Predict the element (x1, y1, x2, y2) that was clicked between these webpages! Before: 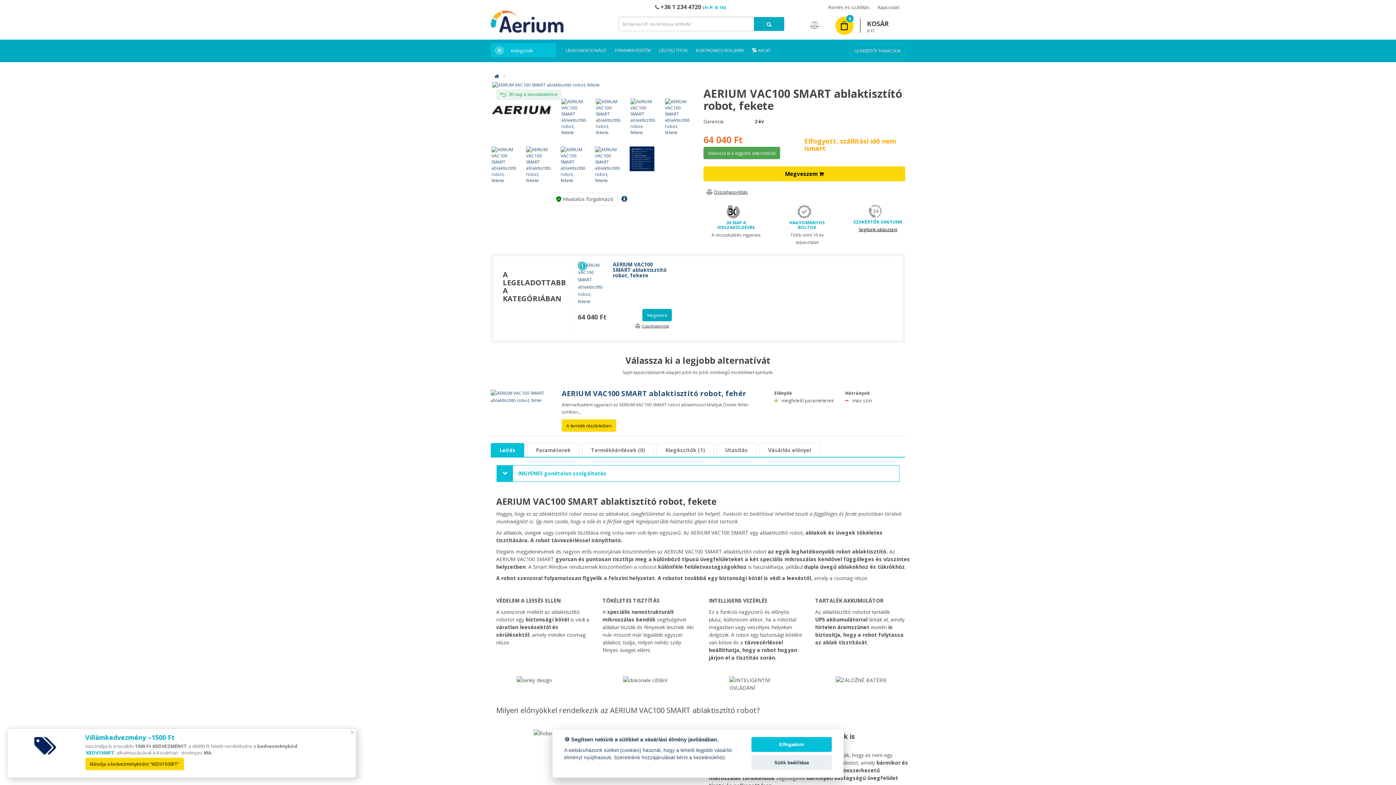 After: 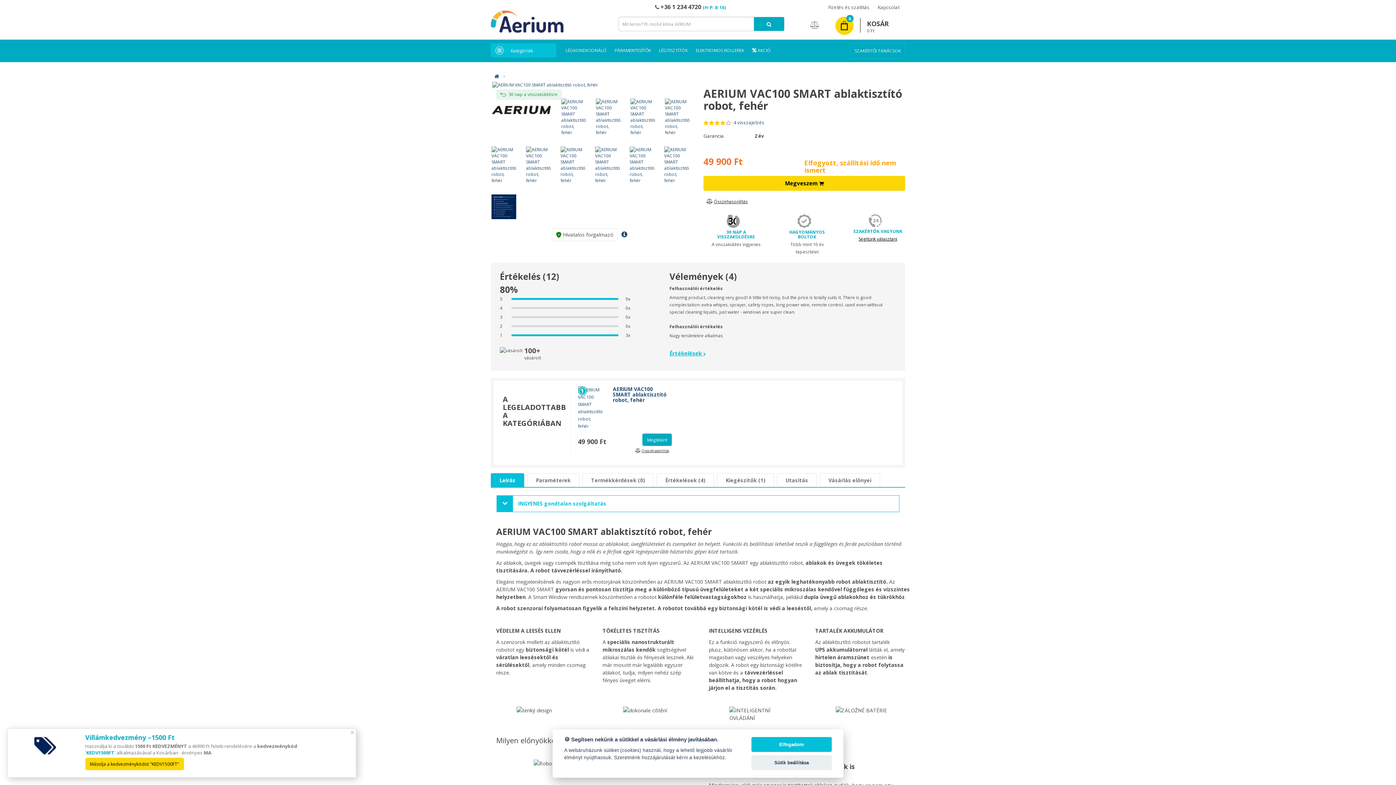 Action: label: AERIUM VAC100 SMART ablaktisztító robot, fehér bbox: (561, 388, 746, 398)